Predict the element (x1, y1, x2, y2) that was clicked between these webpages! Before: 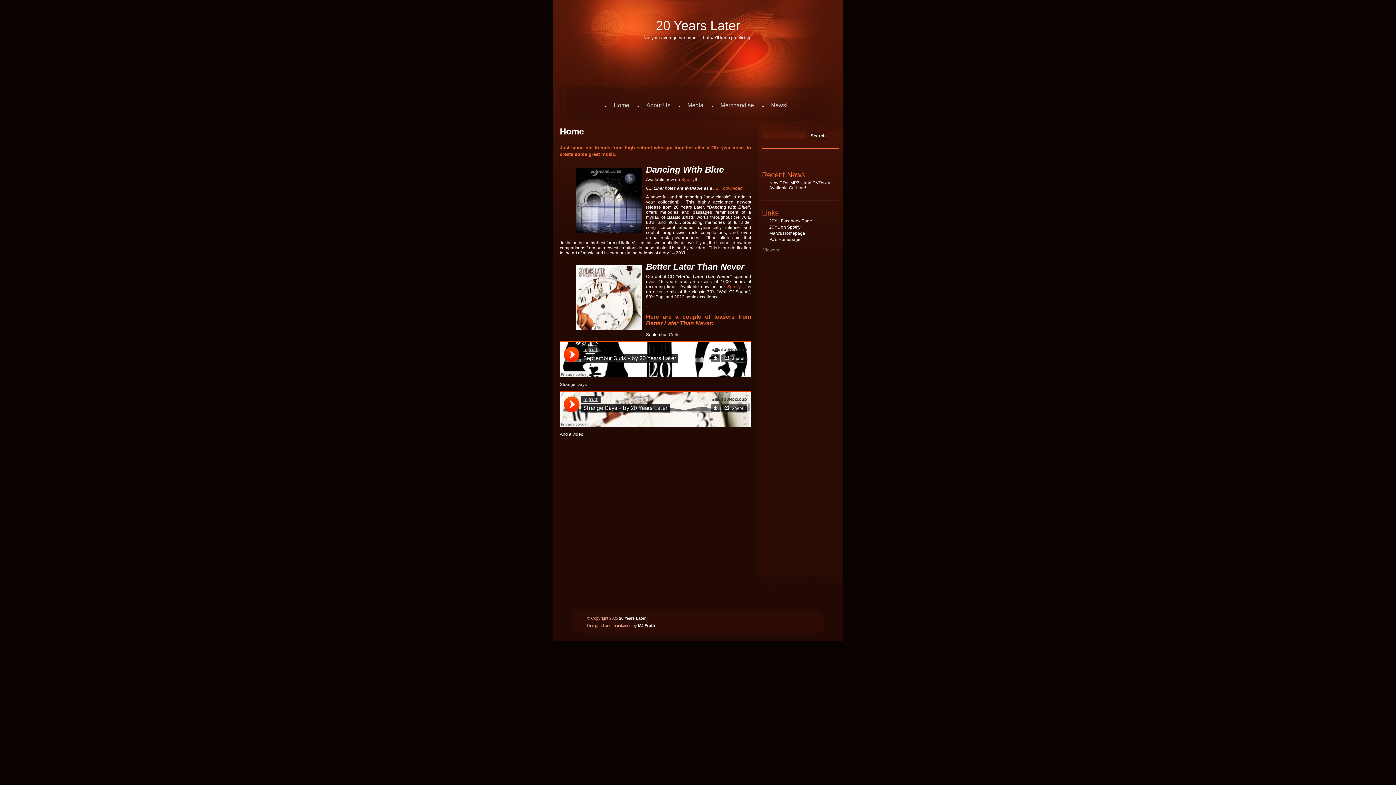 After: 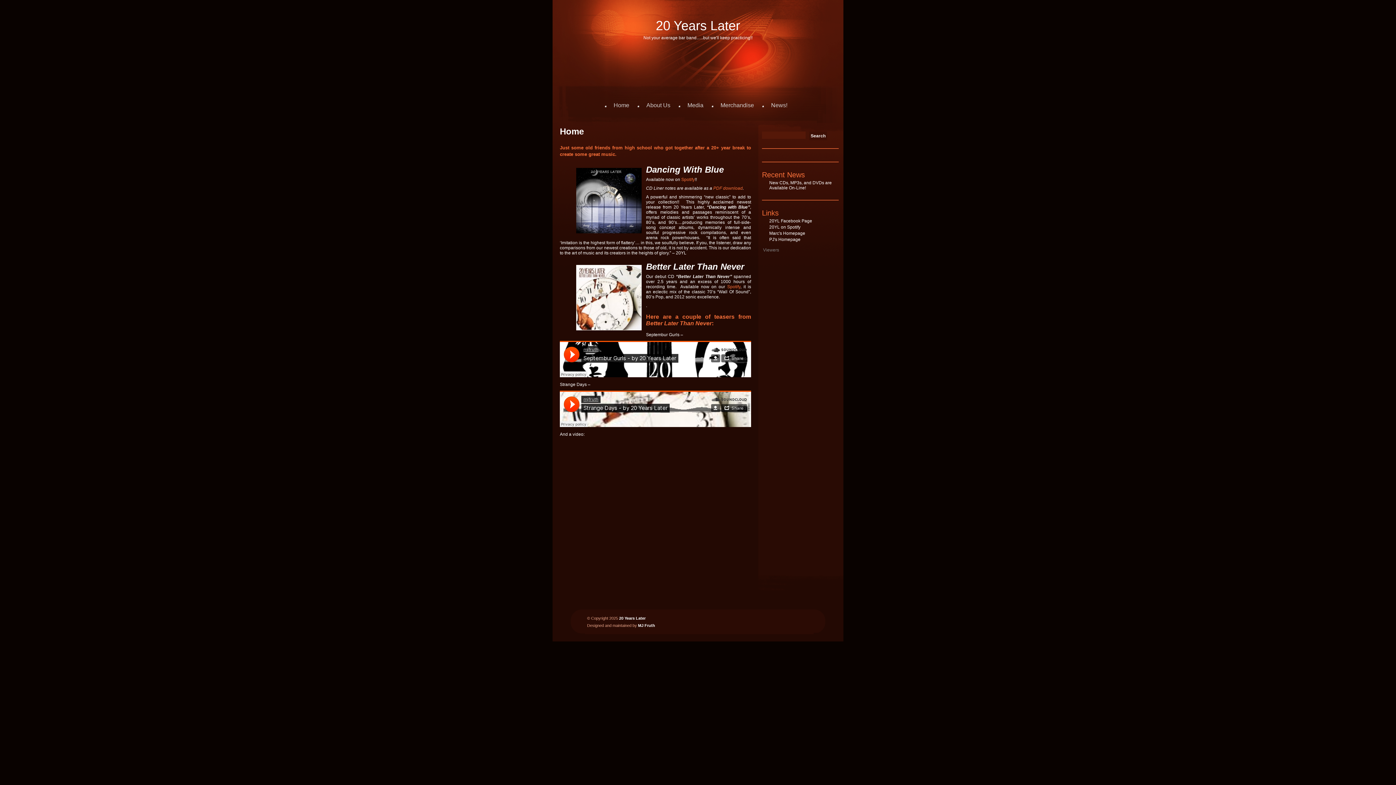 Action: bbox: (619, 616, 645, 620) label: 20 Years Later